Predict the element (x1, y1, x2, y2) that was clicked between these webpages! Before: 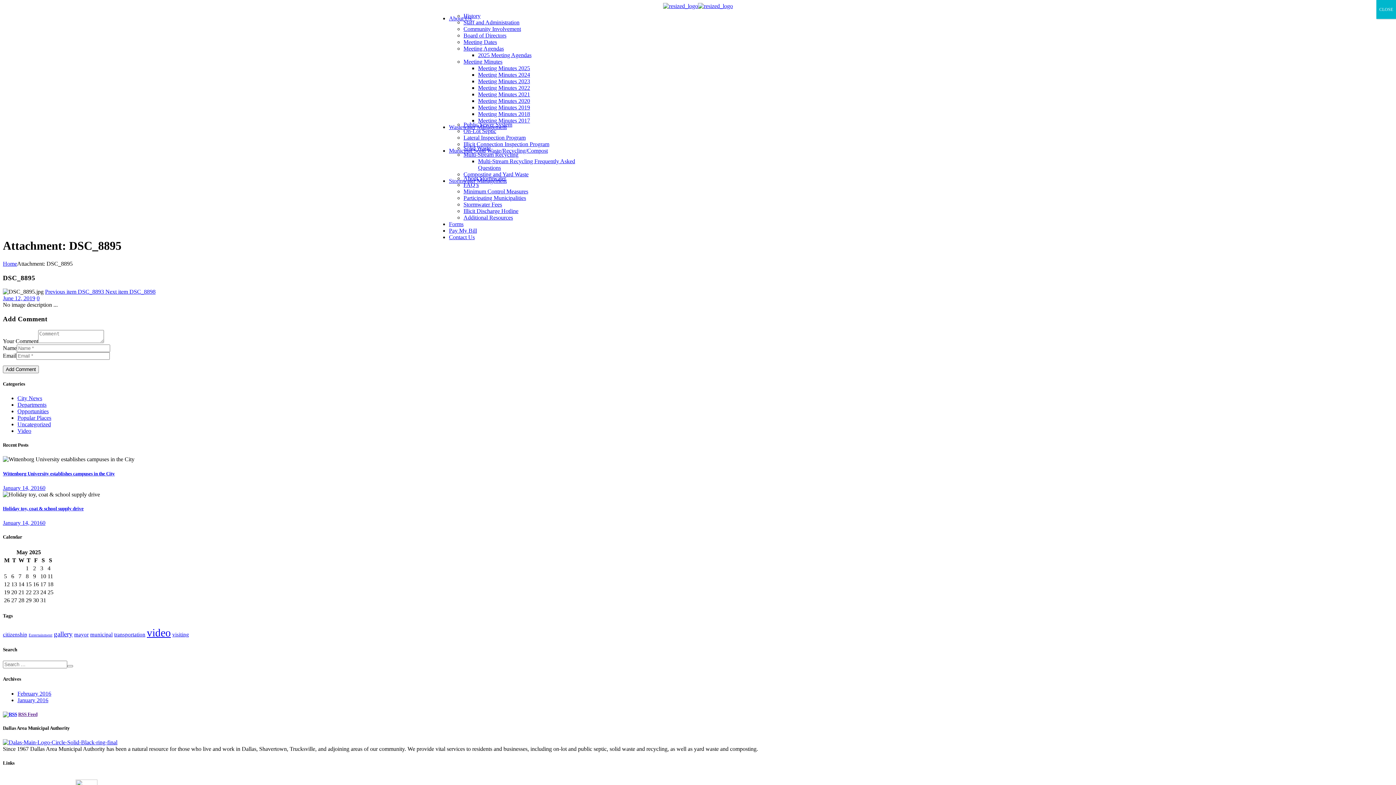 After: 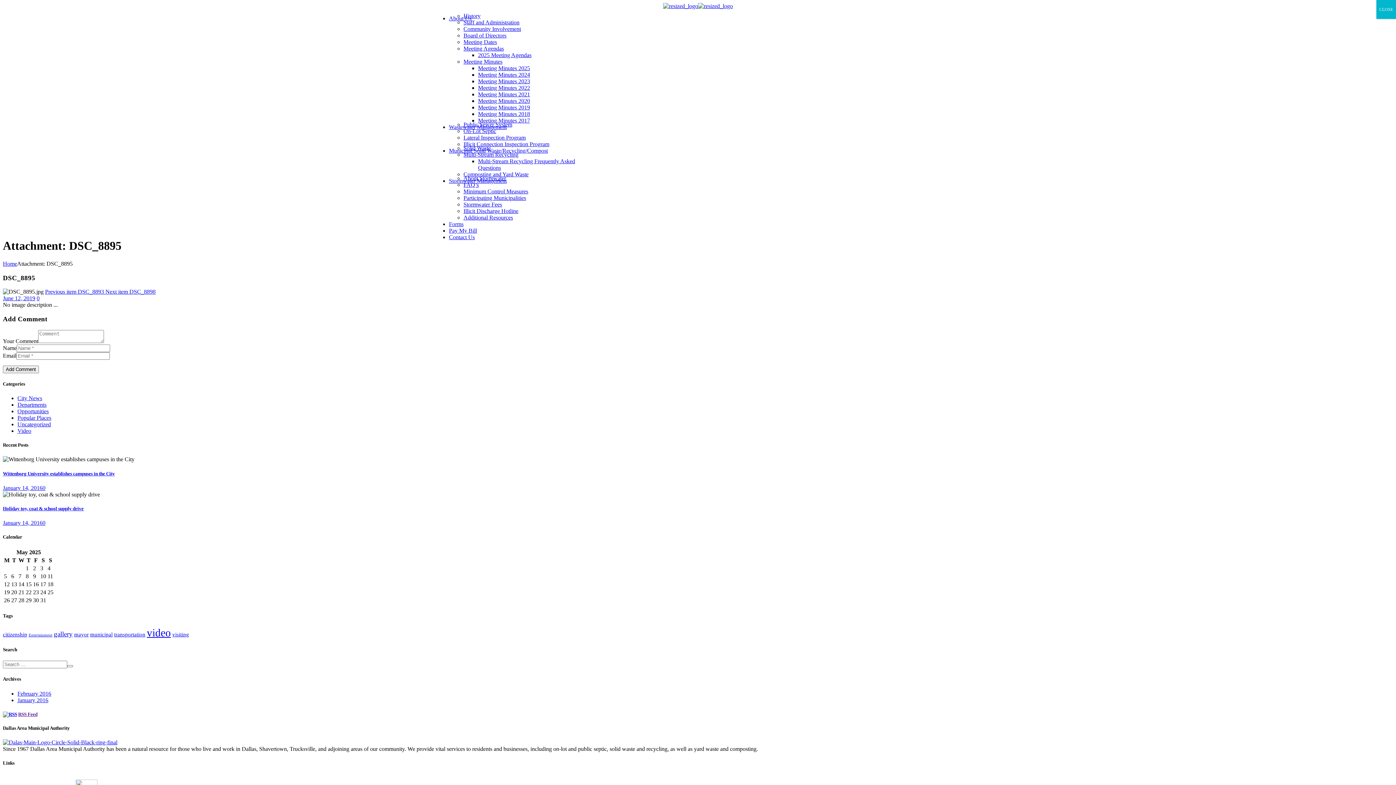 Action: label: About Us bbox: (449, 15, 471, 21)